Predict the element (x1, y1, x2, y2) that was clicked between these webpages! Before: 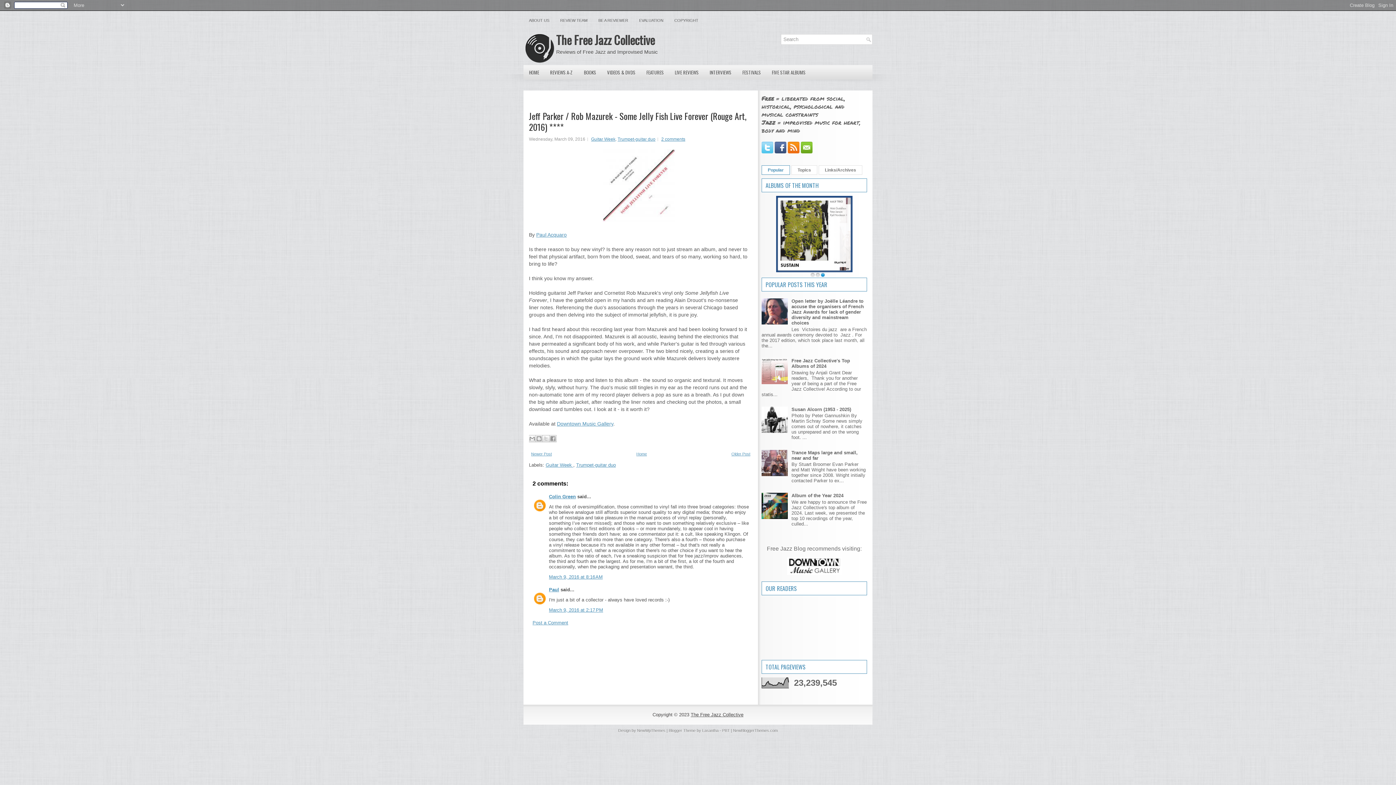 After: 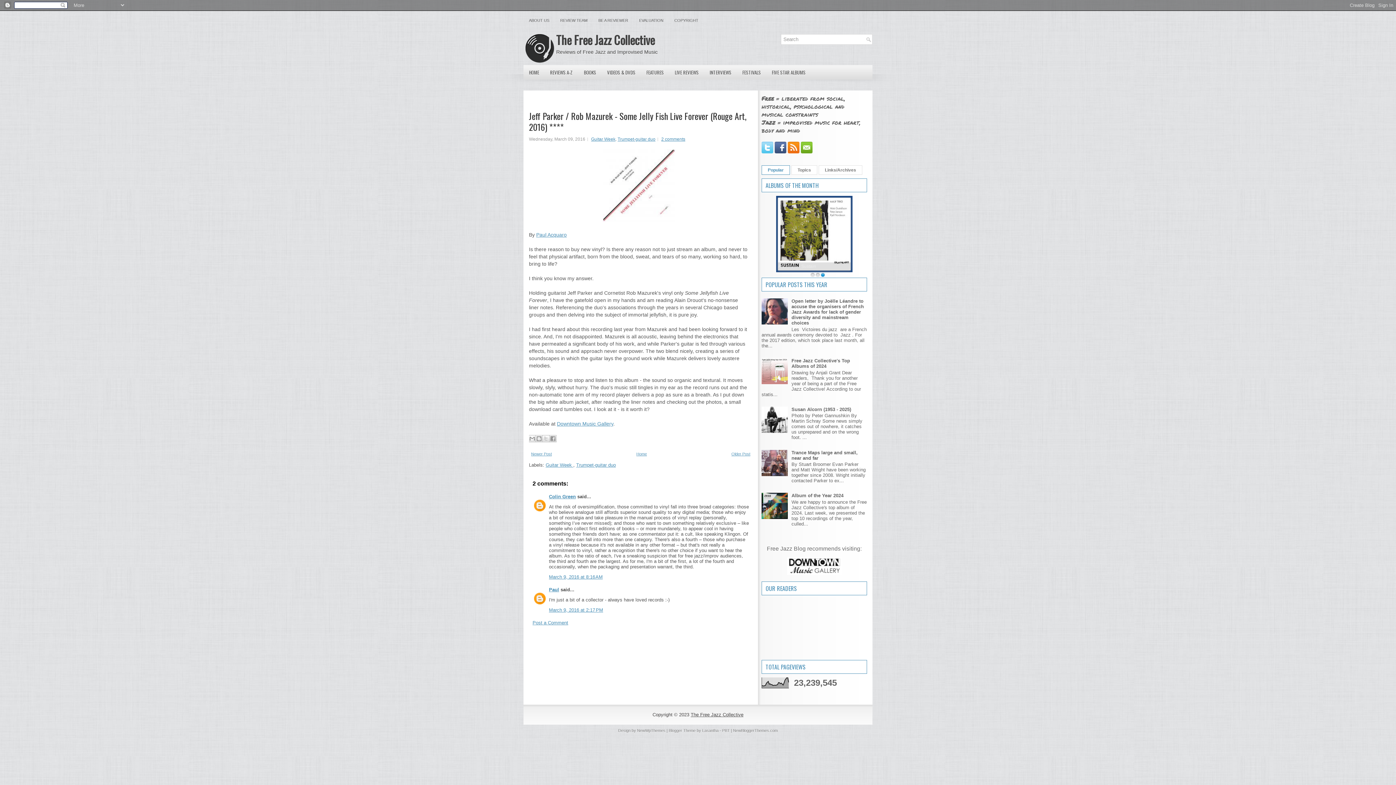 Action: bbox: (761, 380, 789, 385)